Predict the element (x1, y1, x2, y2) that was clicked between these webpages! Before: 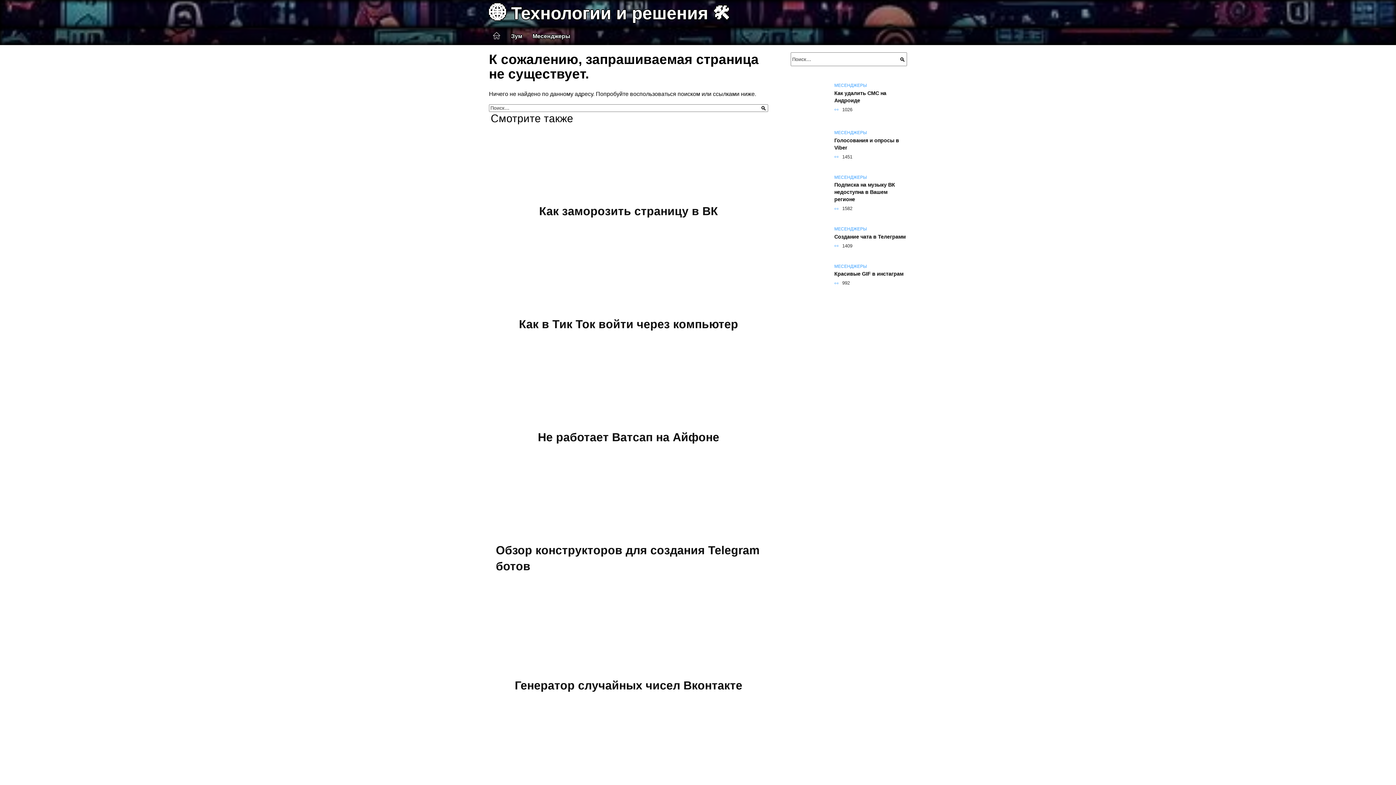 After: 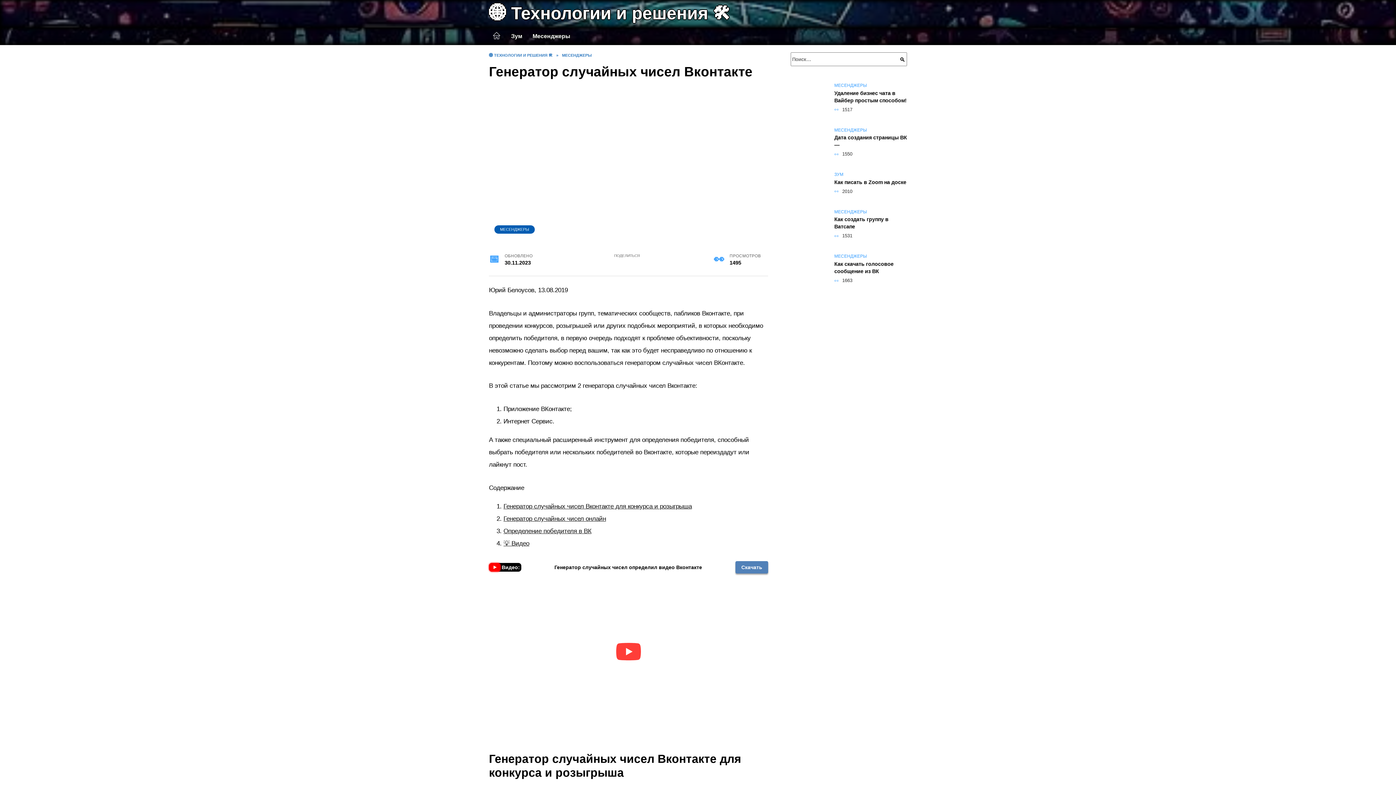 Action: label: Генератор случайных чисел Вконтакте bbox: (514, 678, 742, 693)